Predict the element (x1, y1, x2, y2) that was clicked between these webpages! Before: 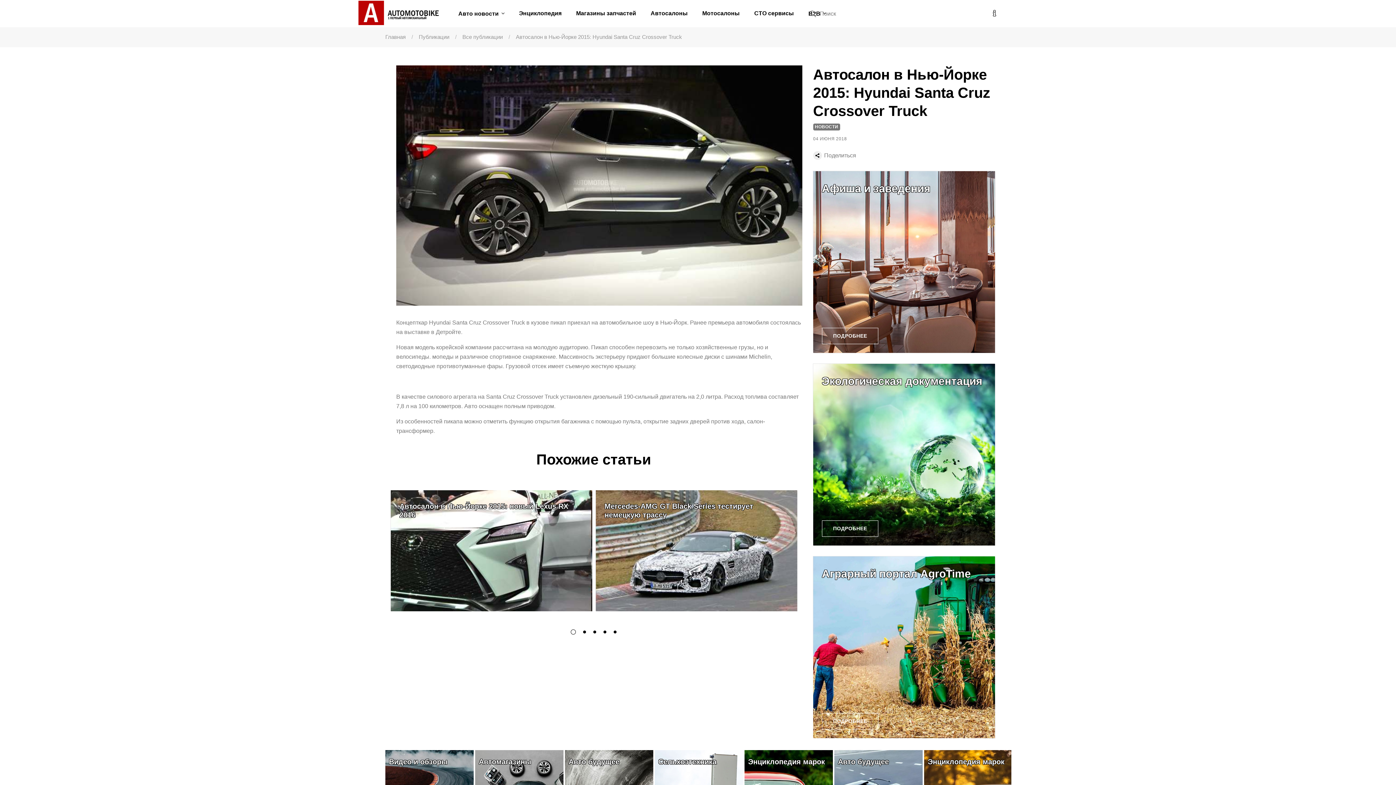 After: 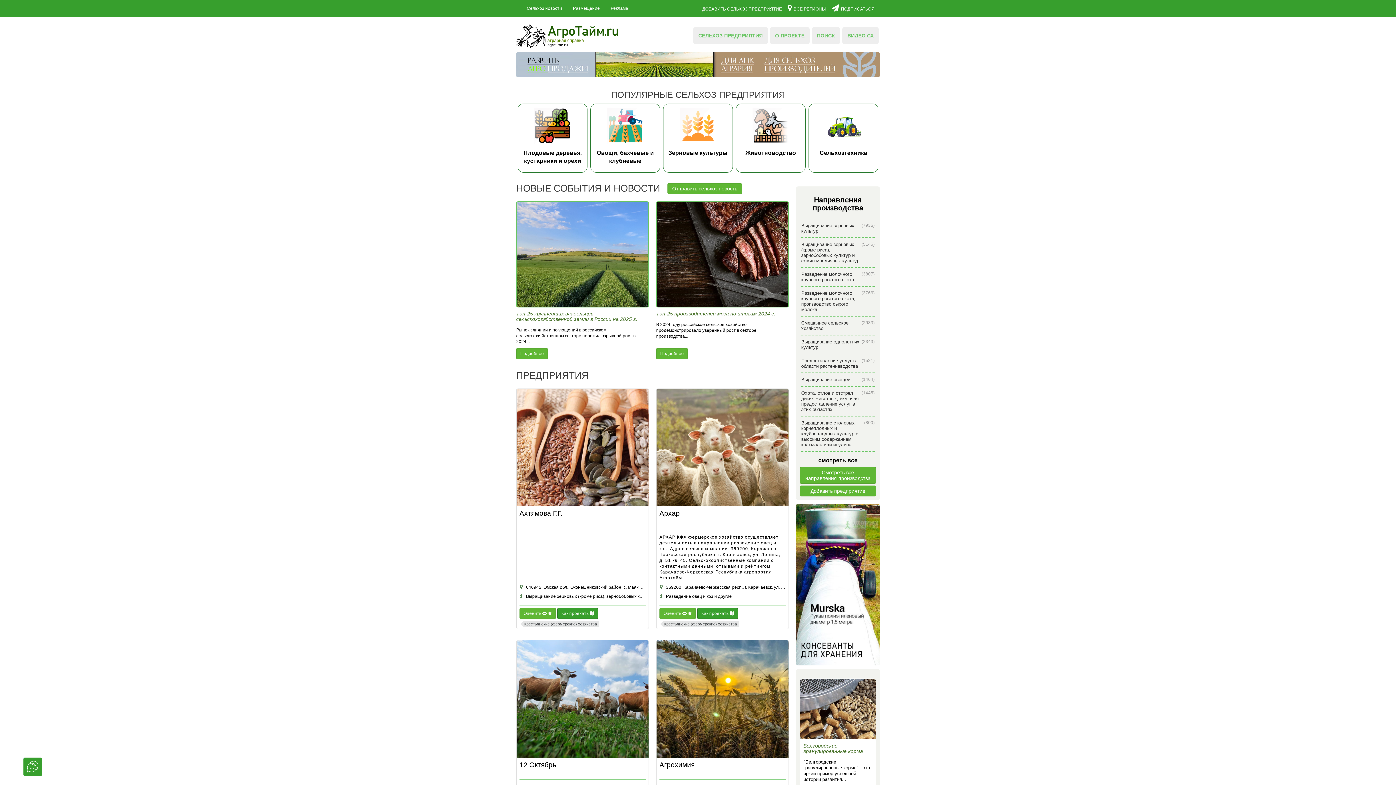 Action: bbox: (813, 556, 995, 738)